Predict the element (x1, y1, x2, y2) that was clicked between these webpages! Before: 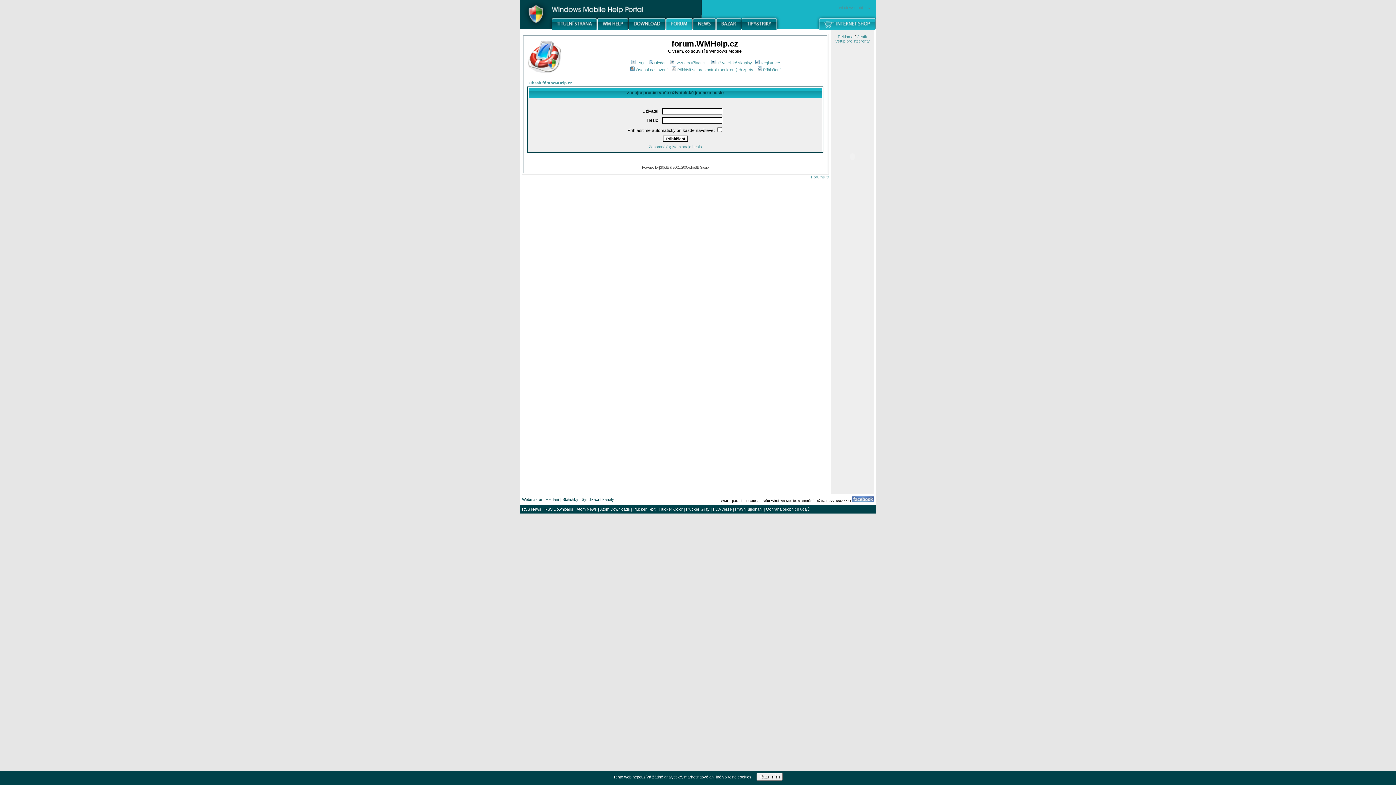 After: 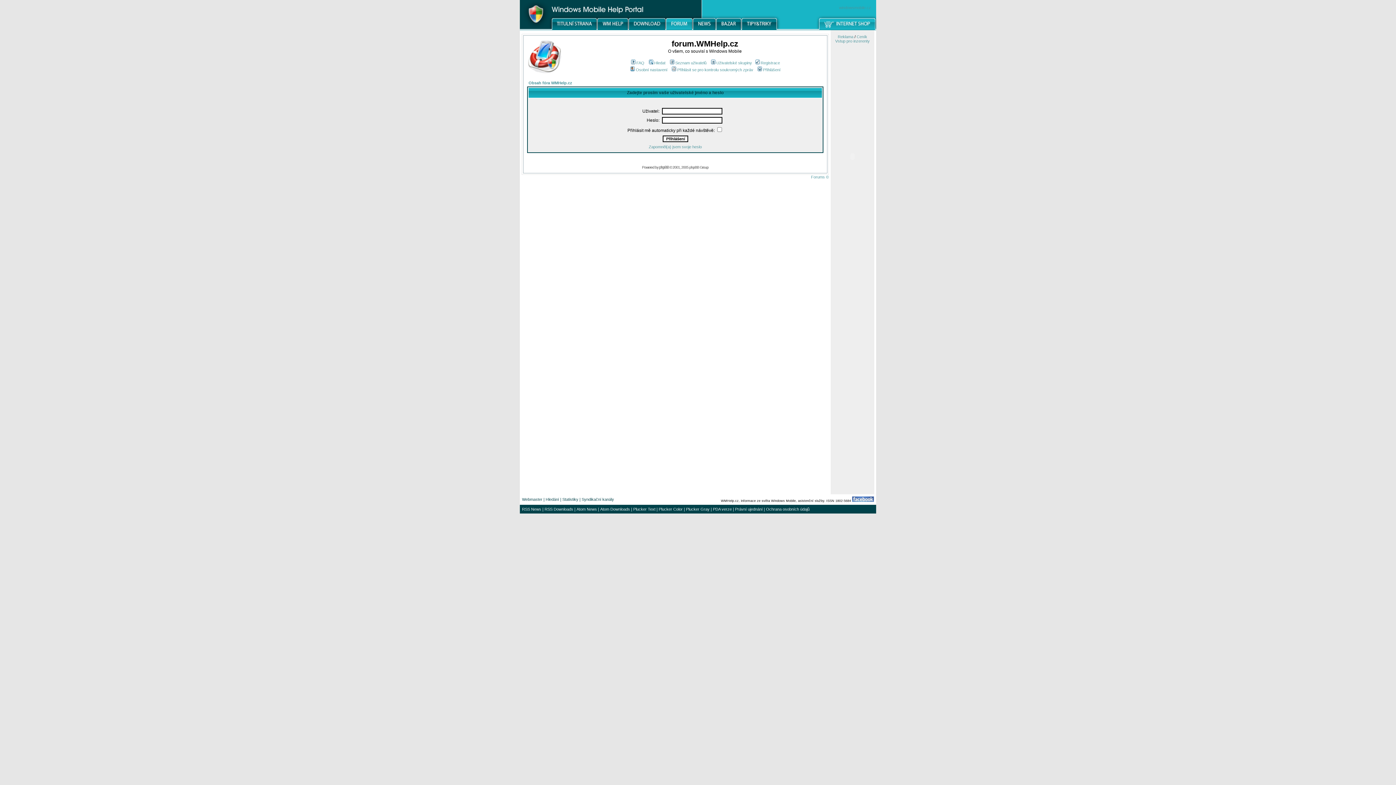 Action: label: Rozumím bbox: (756, 773, 782, 781)